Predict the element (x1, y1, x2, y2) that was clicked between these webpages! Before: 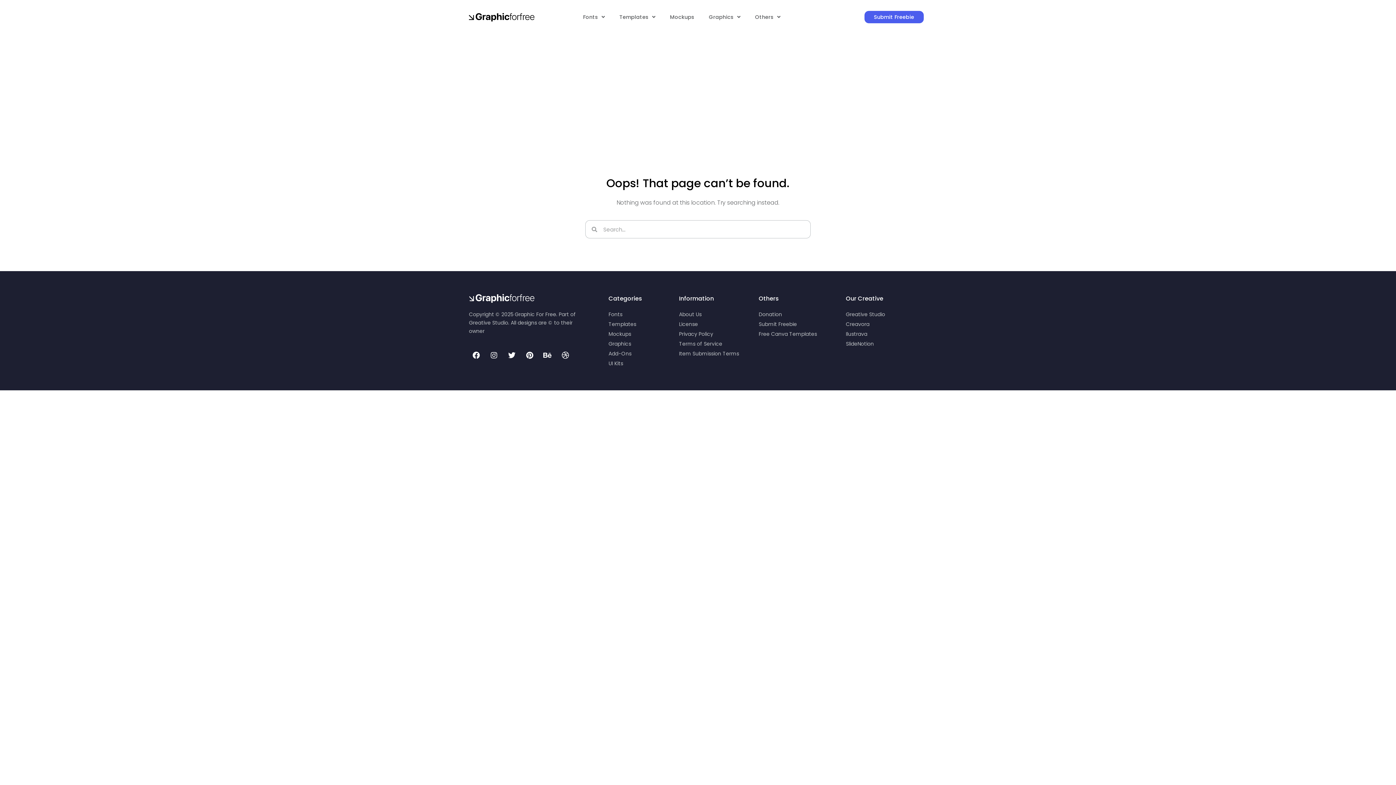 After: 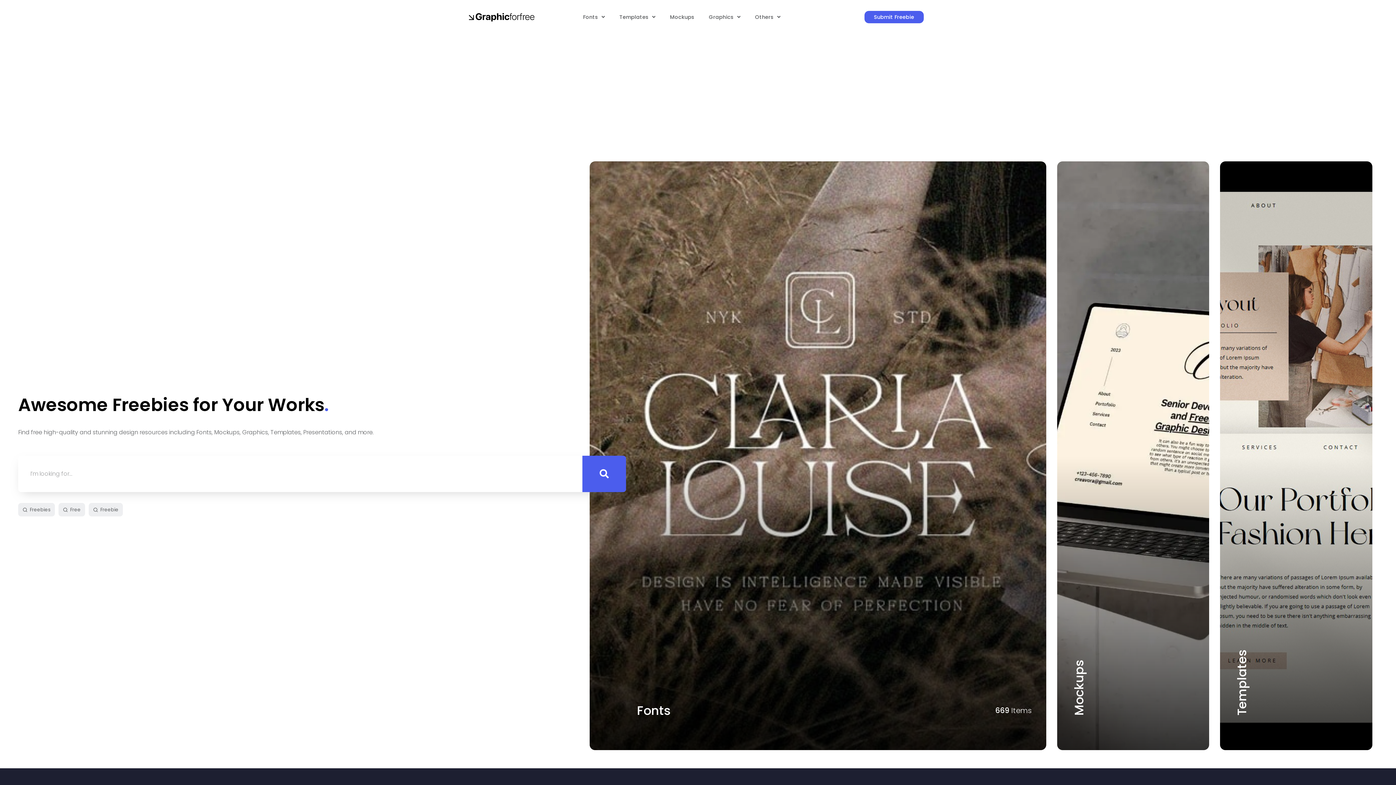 Action: bbox: (469, 12, 534, 22)